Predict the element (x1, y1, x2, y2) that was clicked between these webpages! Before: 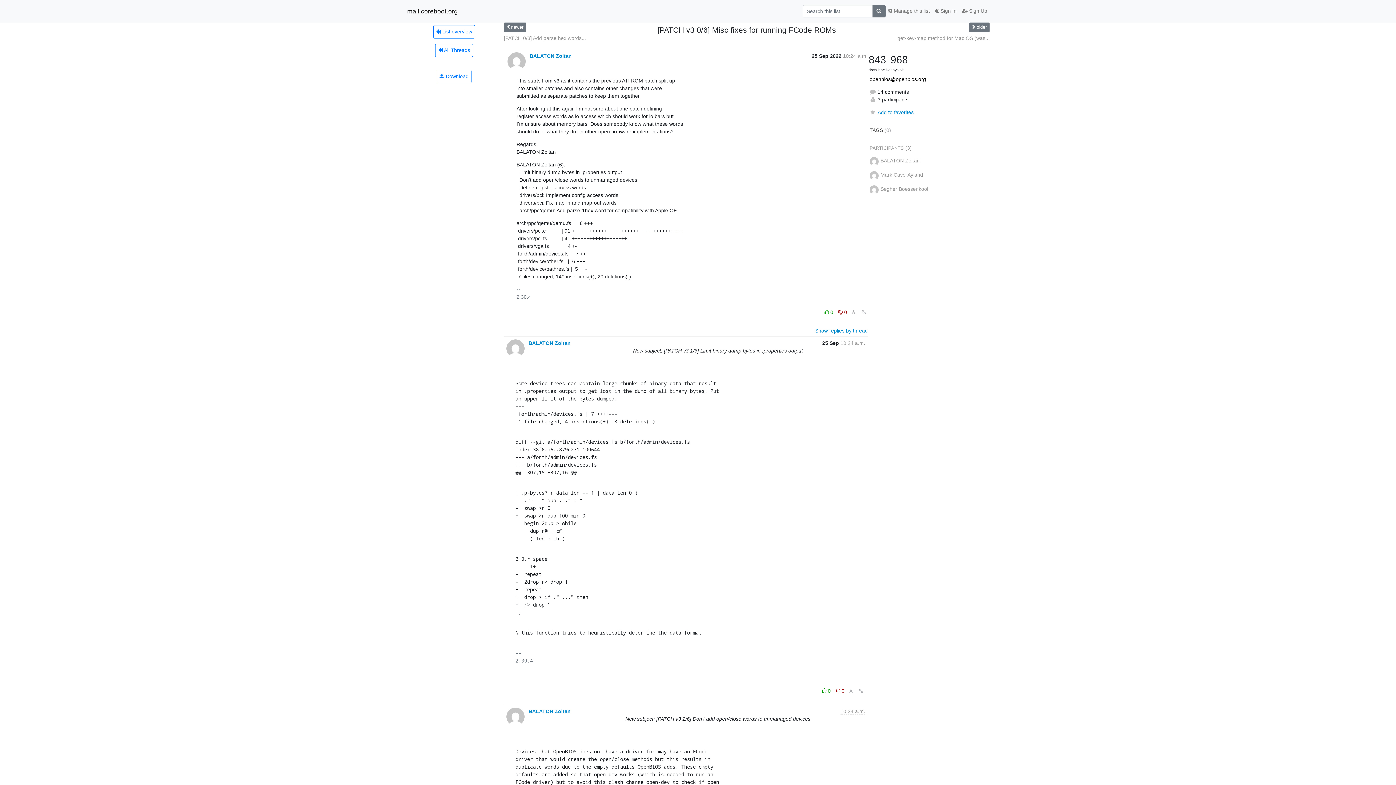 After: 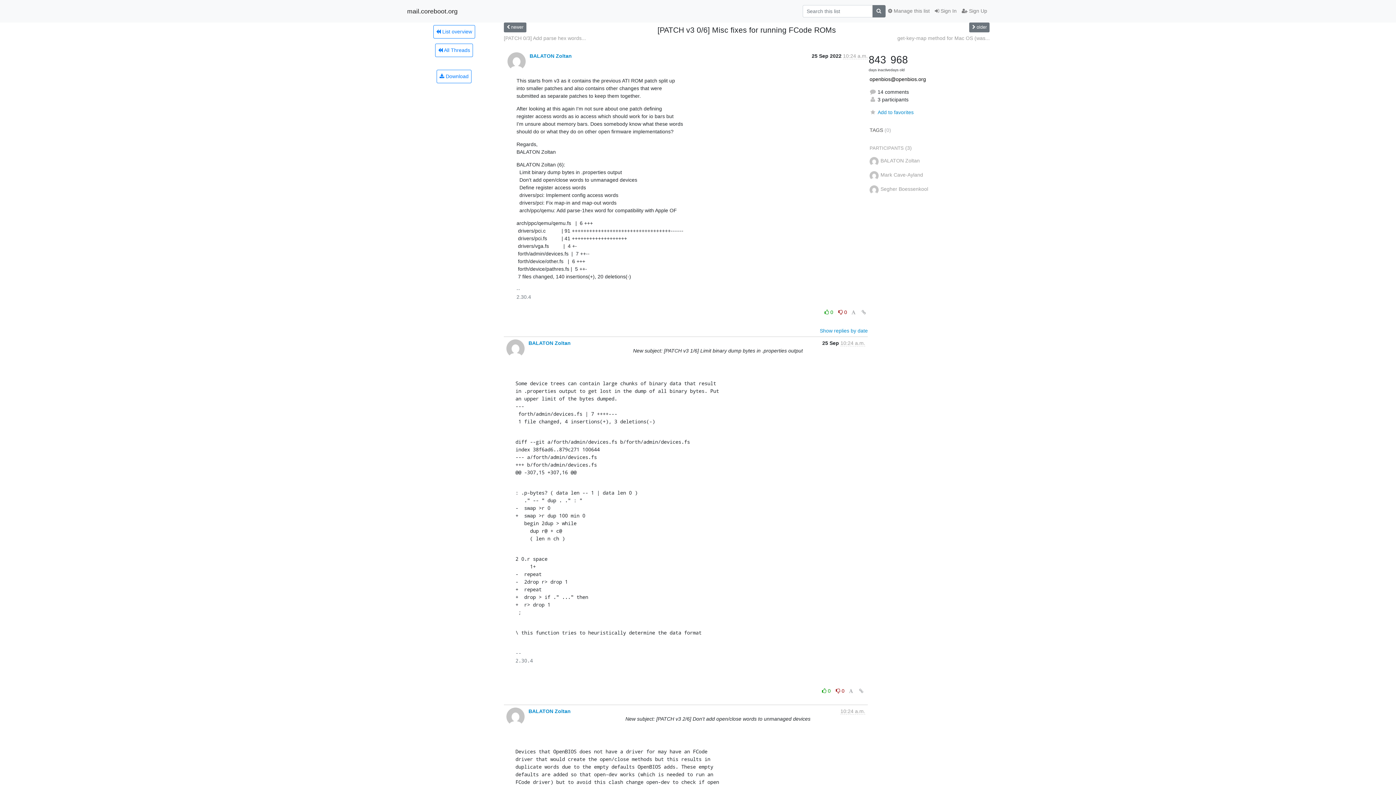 Action: label: Show replies by thread bbox: (815, 327, 868, 333)